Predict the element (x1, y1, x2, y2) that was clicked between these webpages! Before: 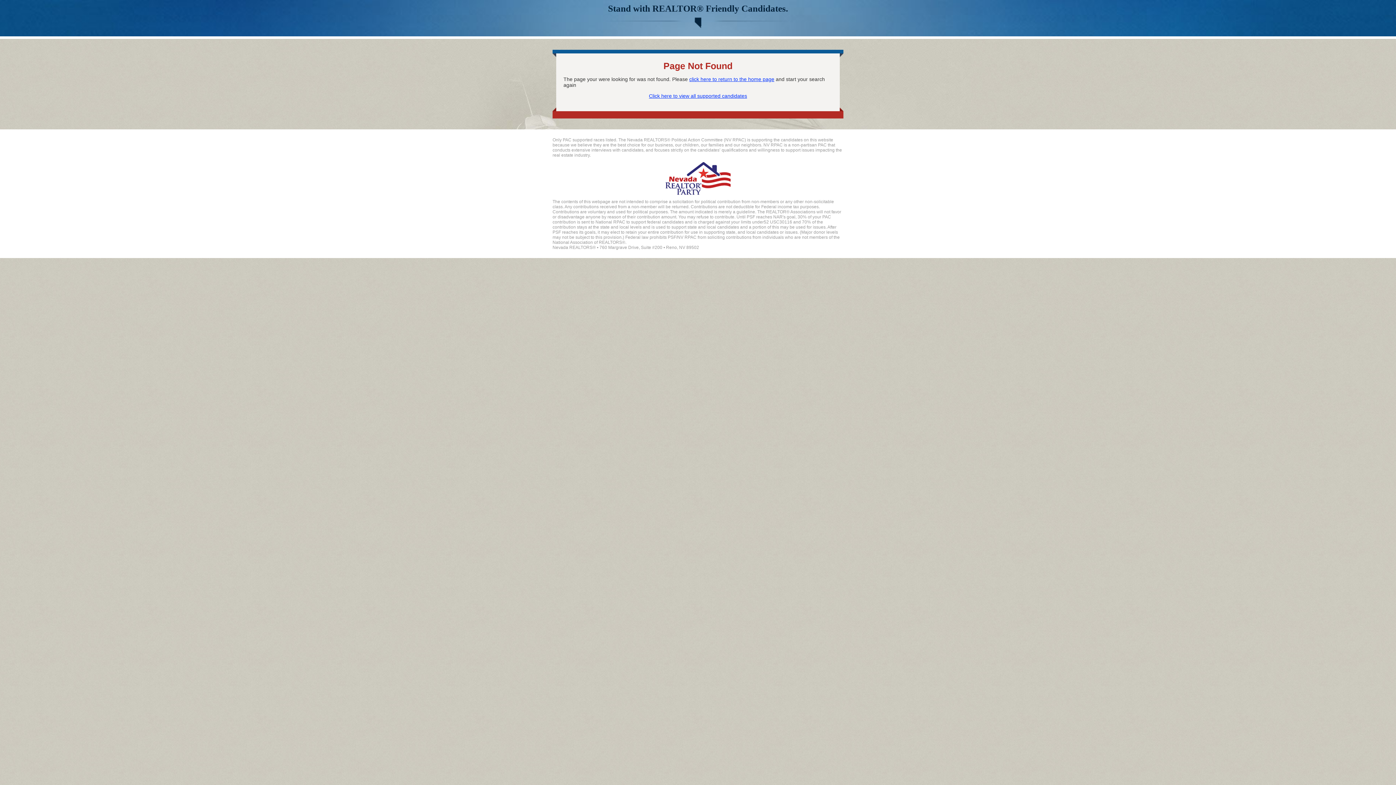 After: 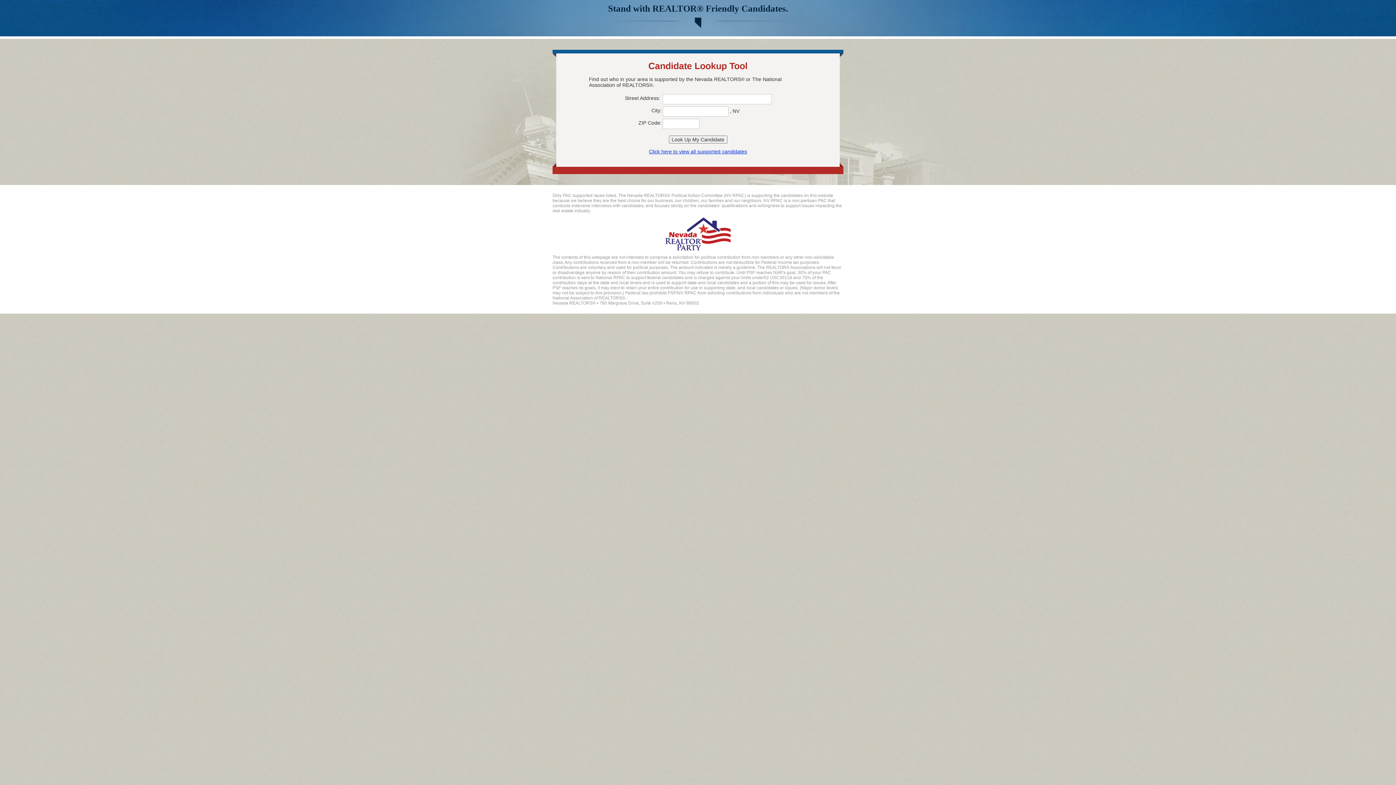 Action: bbox: (689, 76, 774, 82) label: click here to return to the home page